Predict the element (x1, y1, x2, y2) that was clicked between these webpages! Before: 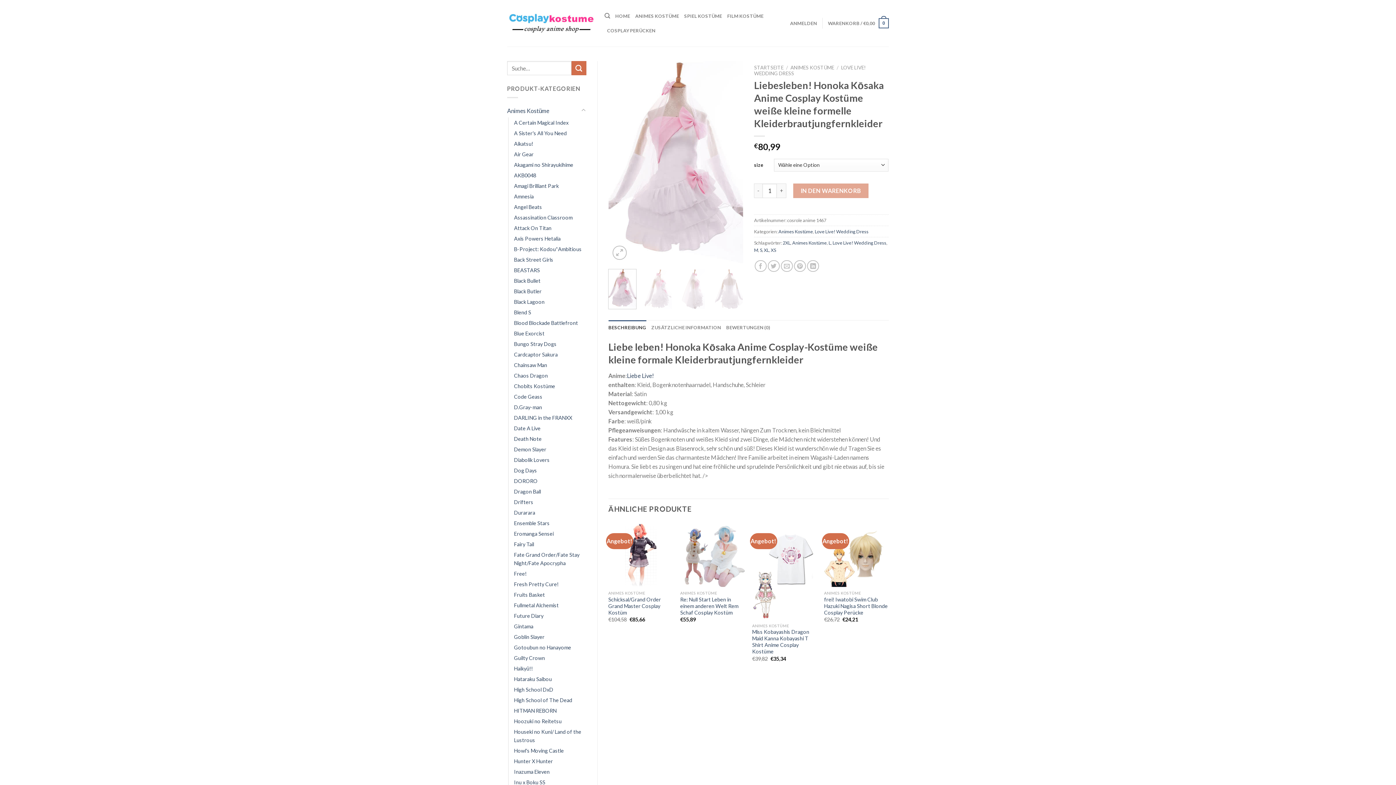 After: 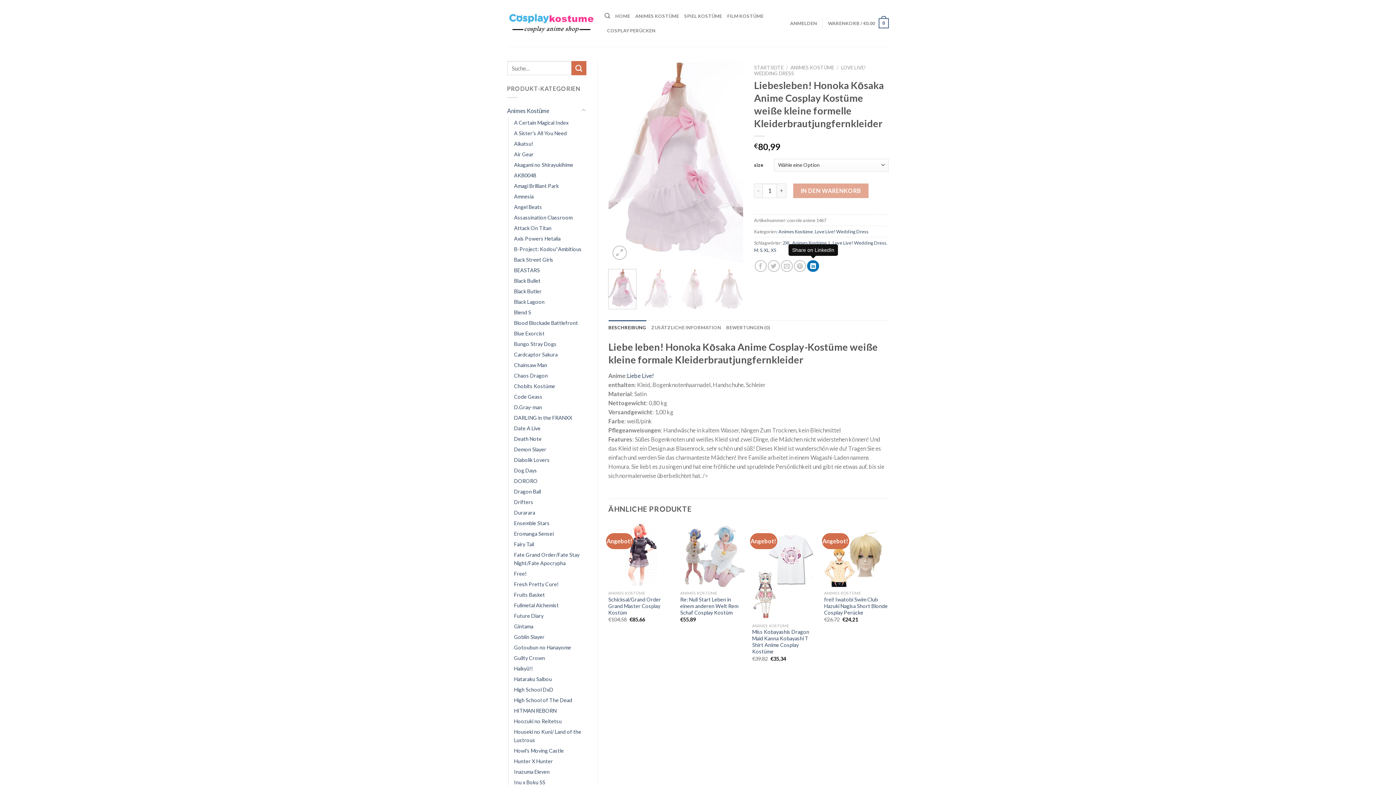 Action: label: Share on LinkedIn bbox: (807, 260, 819, 272)